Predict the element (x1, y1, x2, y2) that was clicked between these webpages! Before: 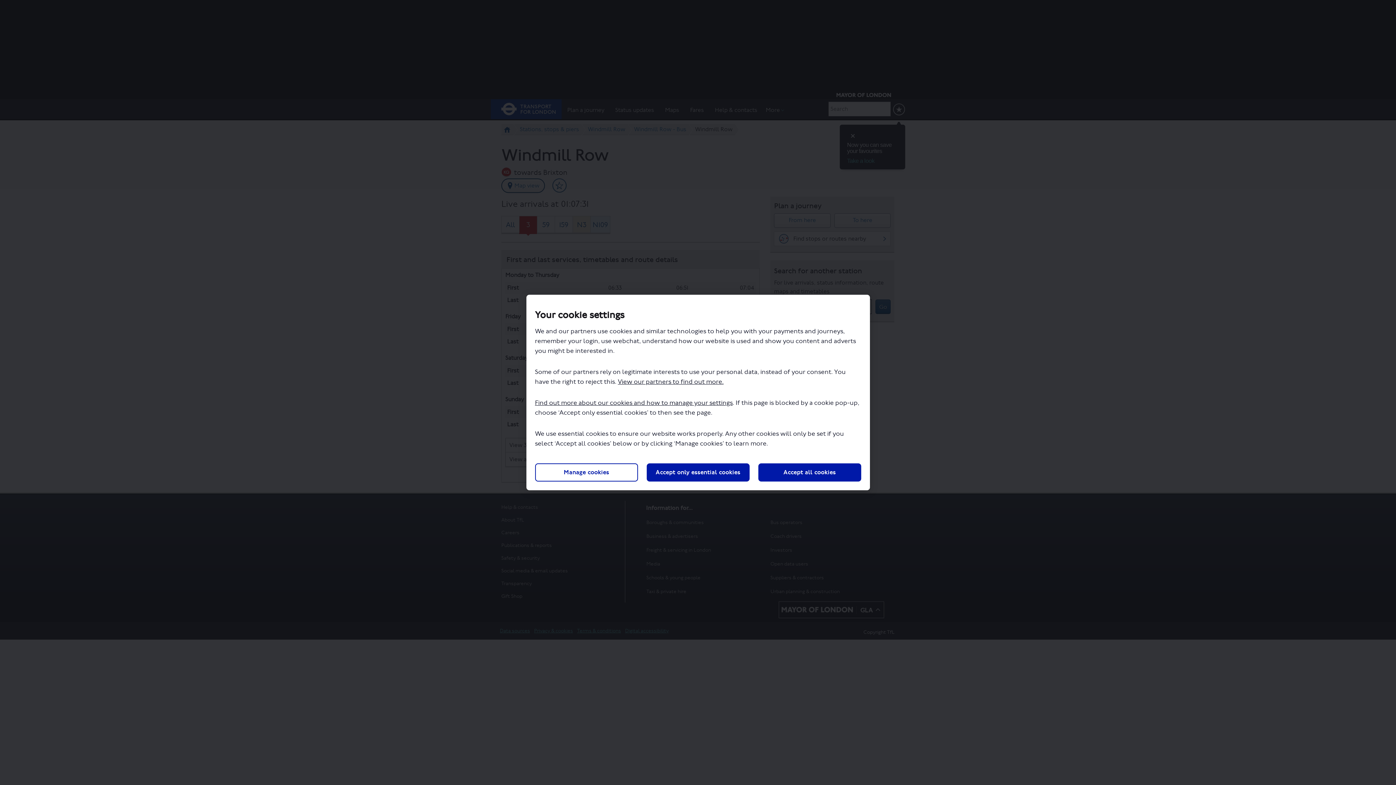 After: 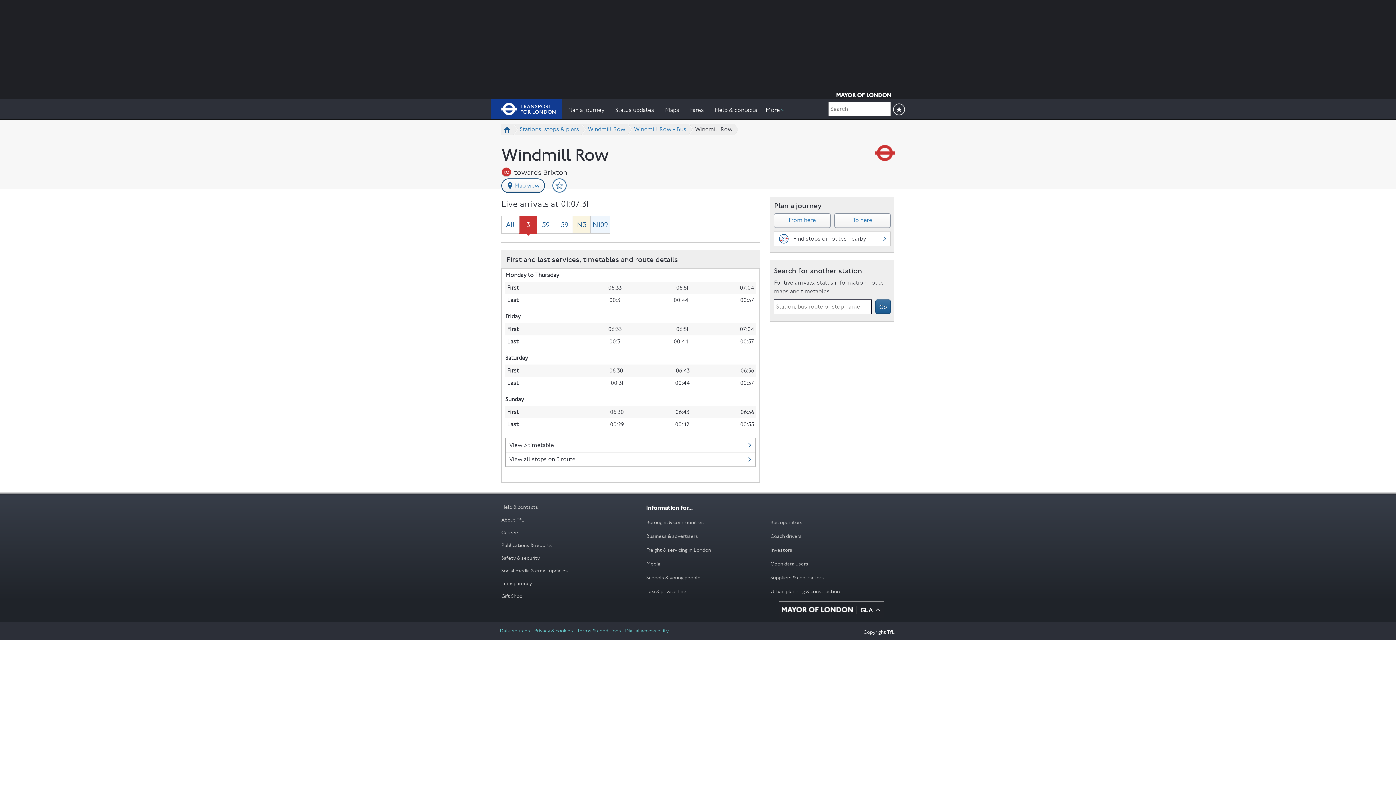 Action: label: Accept only essential cookies bbox: (646, 463, 749, 481)